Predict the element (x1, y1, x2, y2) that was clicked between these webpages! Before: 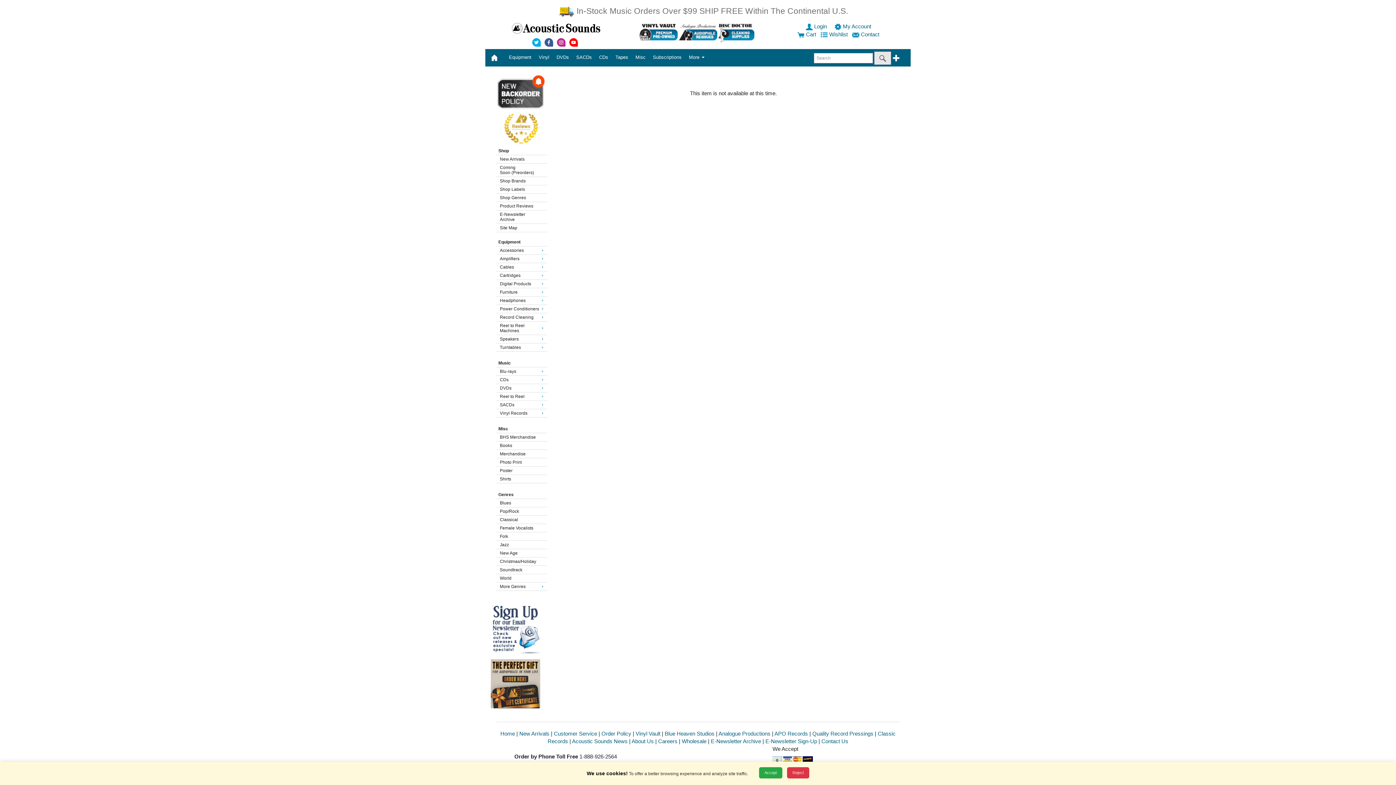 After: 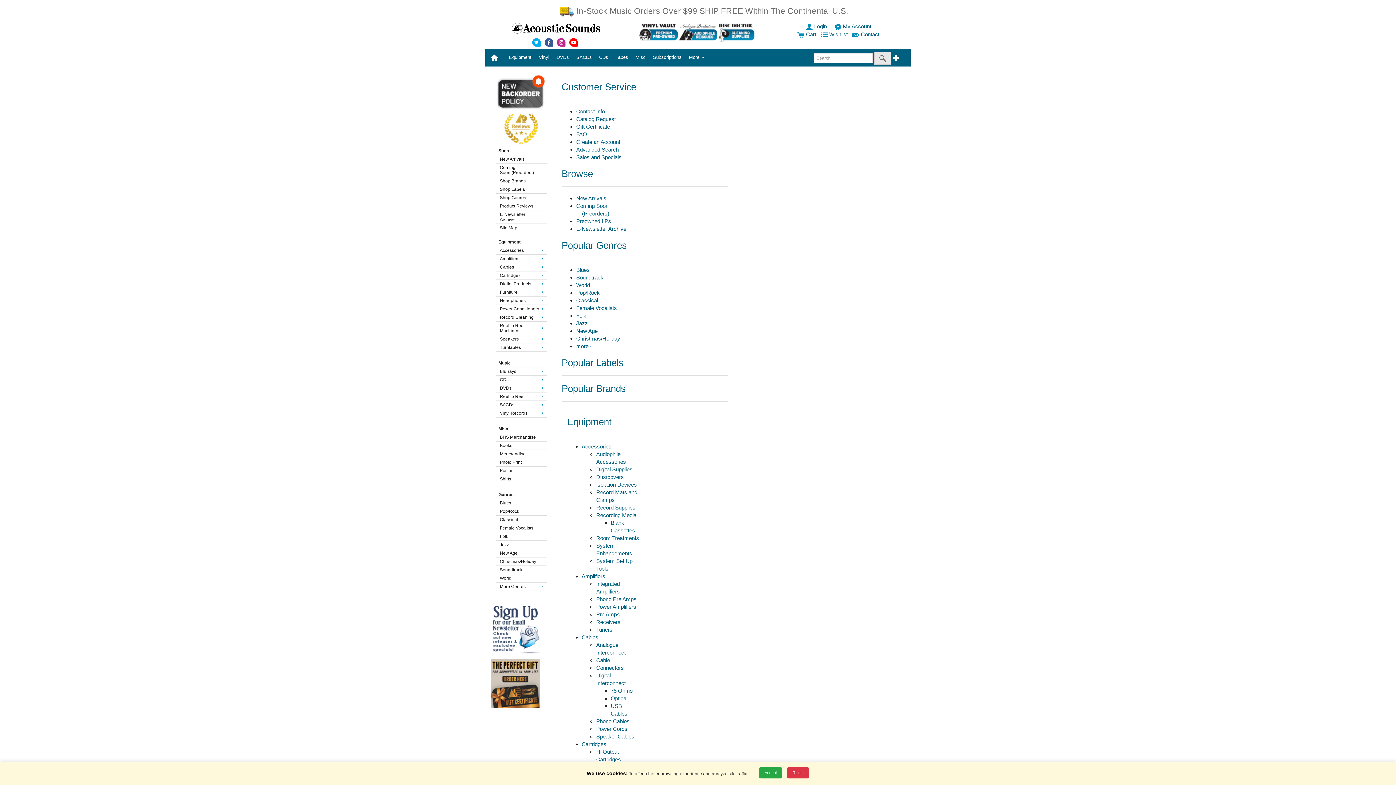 Action: label: Shop bbox: (497, 147, 543, 154)